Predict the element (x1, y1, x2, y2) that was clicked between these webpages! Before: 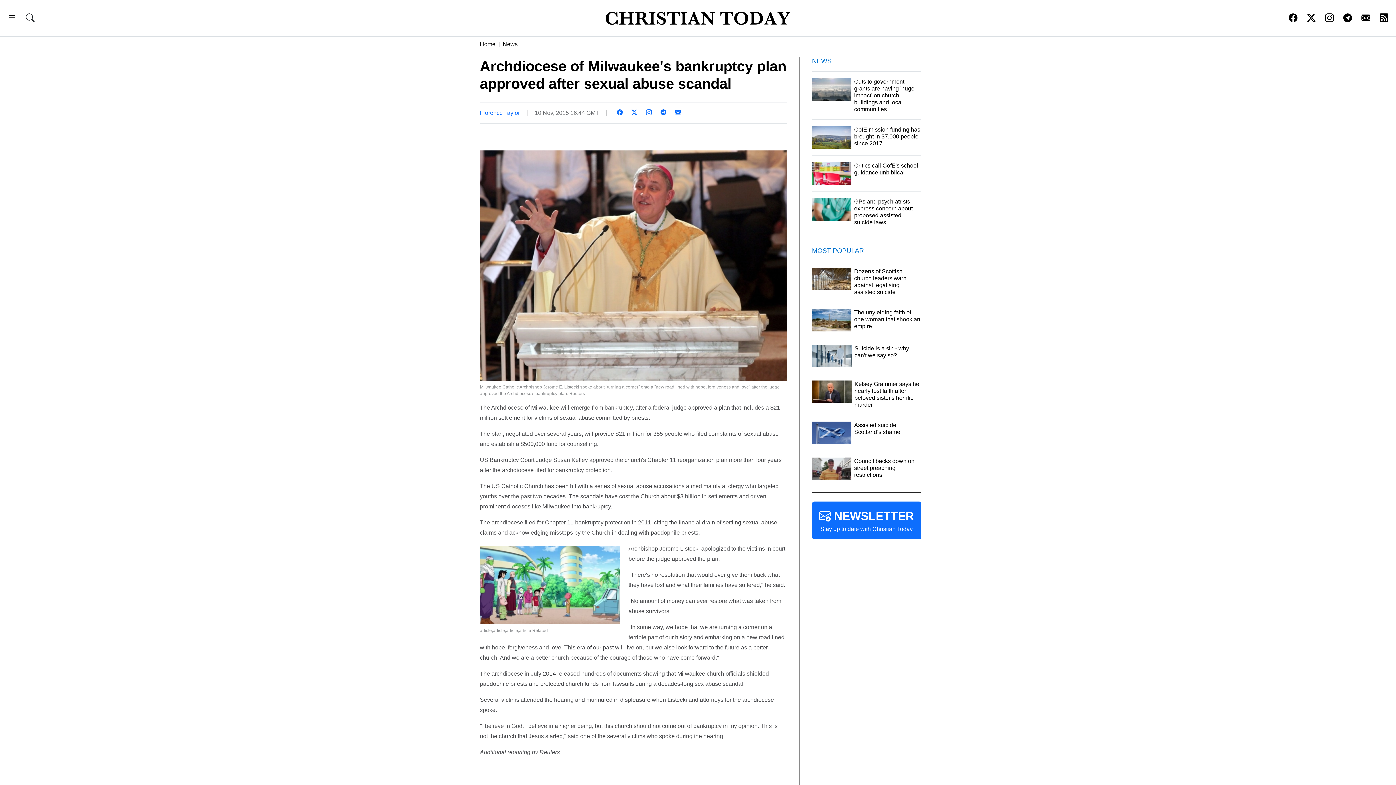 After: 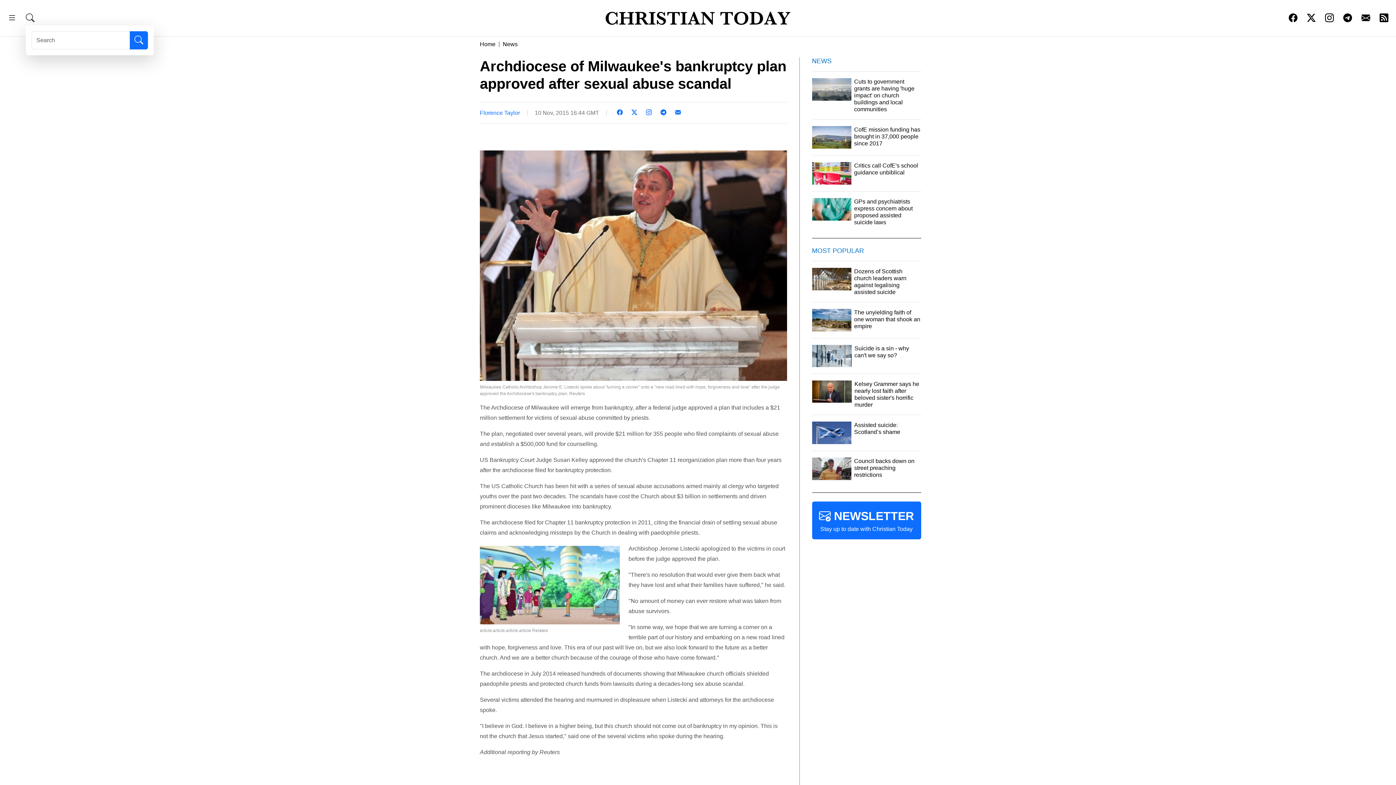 Action: bbox: (25, 11, 34, 24)